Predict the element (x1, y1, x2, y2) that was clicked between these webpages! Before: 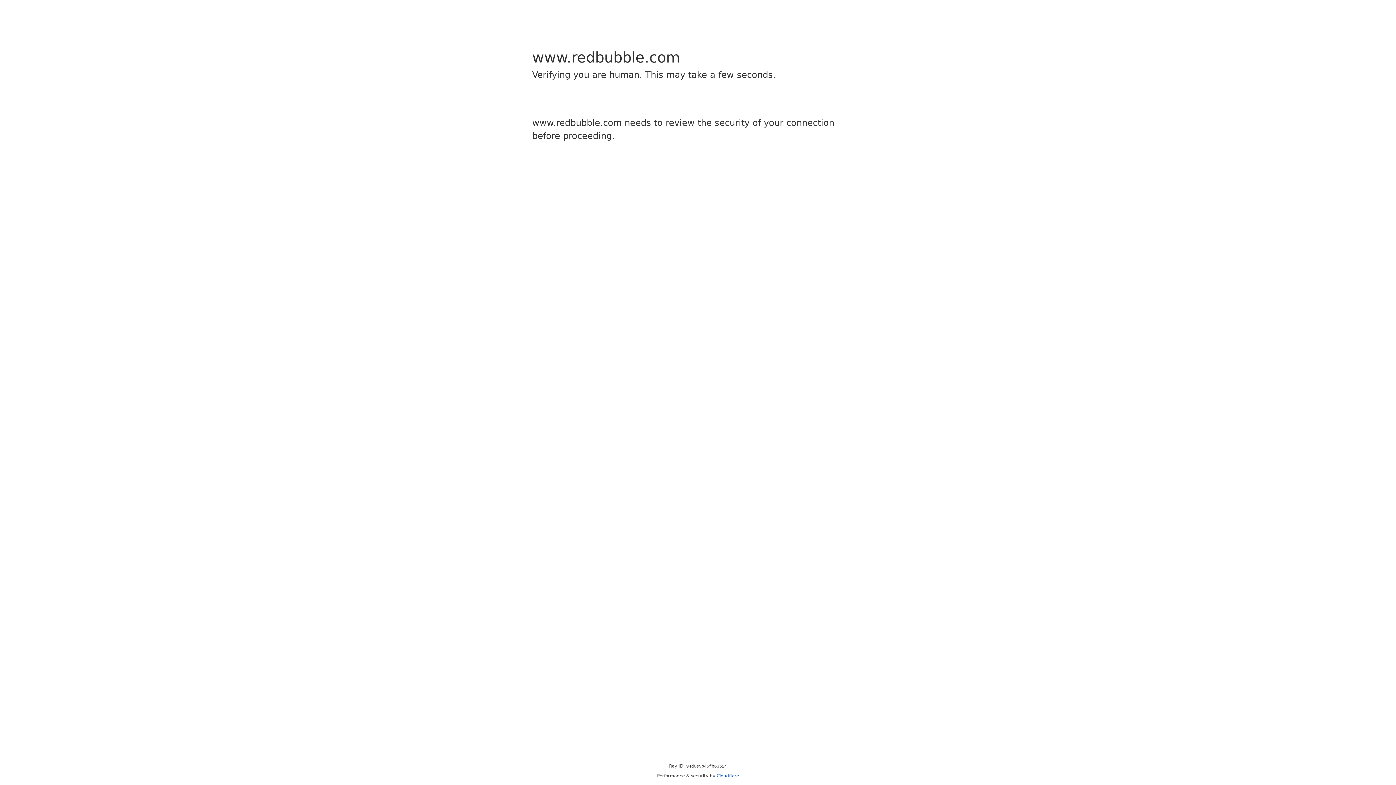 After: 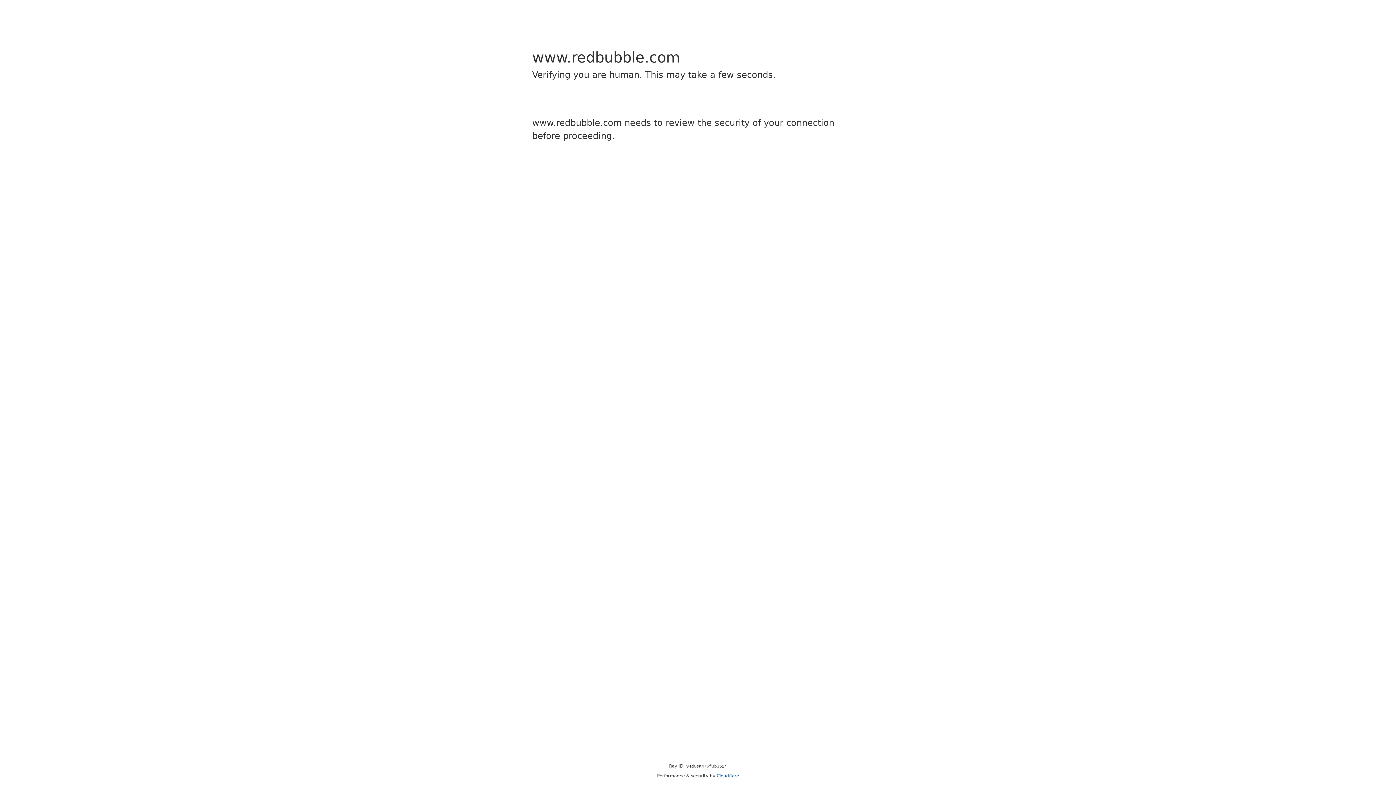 Action: label: Cloudflare bbox: (716, 773, 739, 778)